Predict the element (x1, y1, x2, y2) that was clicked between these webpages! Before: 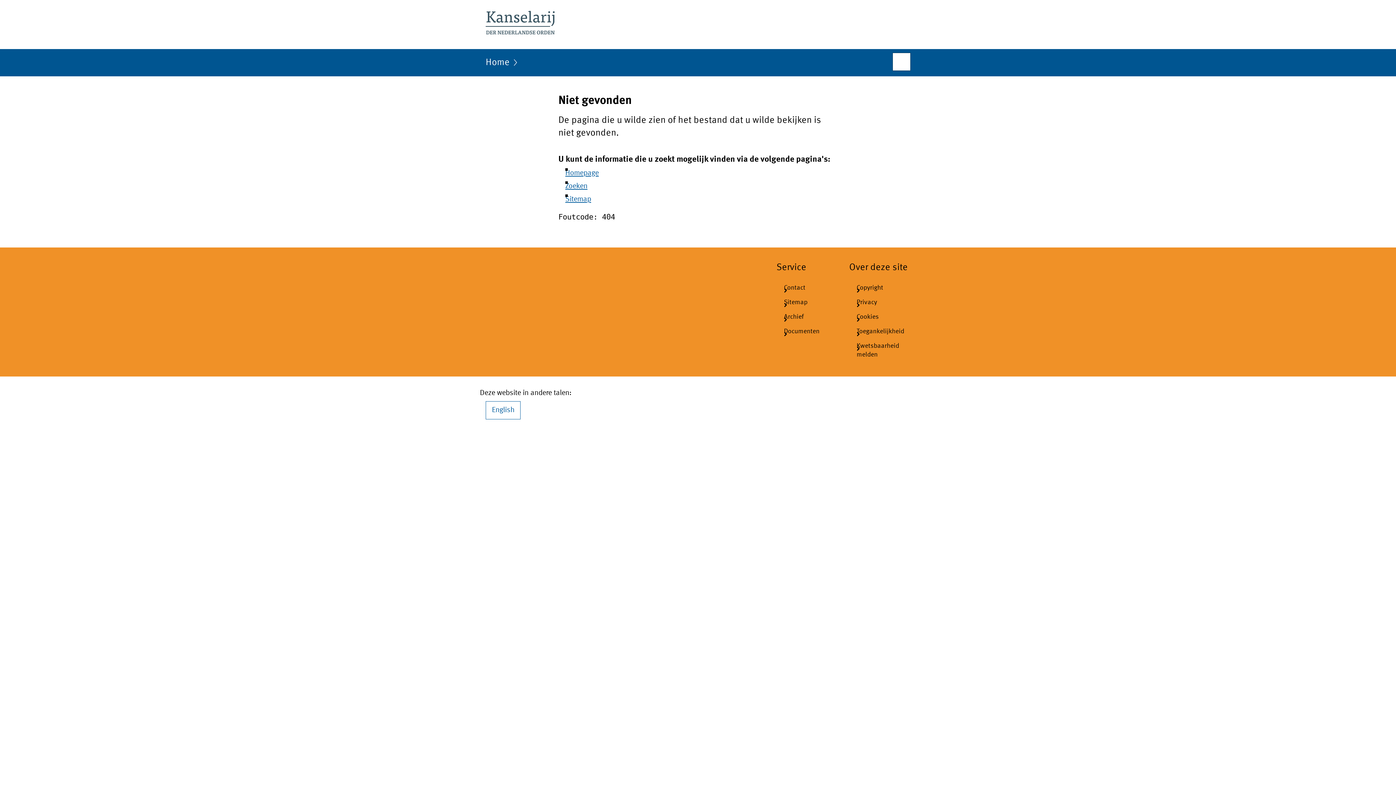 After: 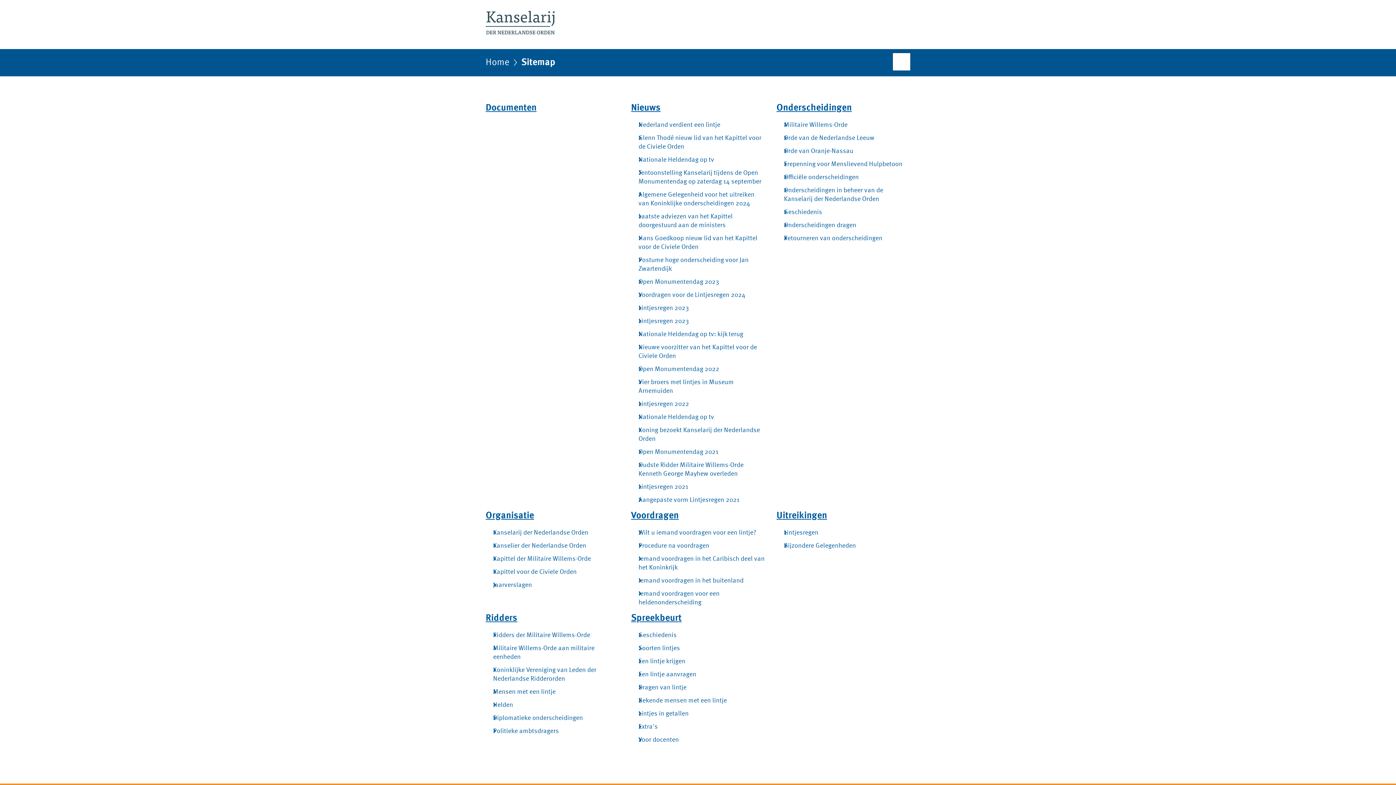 Action: bbox: (565, 196, 591, 203) label: Sitemap